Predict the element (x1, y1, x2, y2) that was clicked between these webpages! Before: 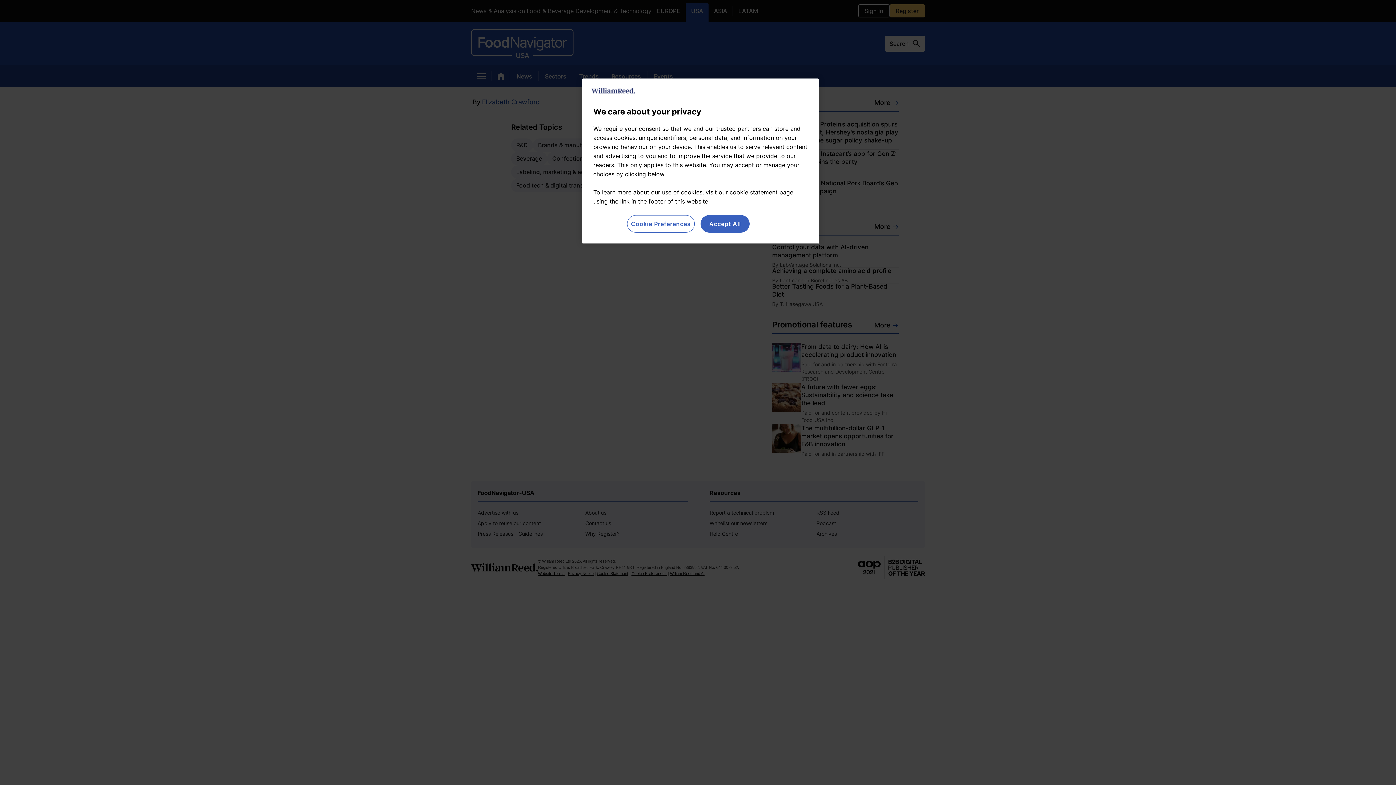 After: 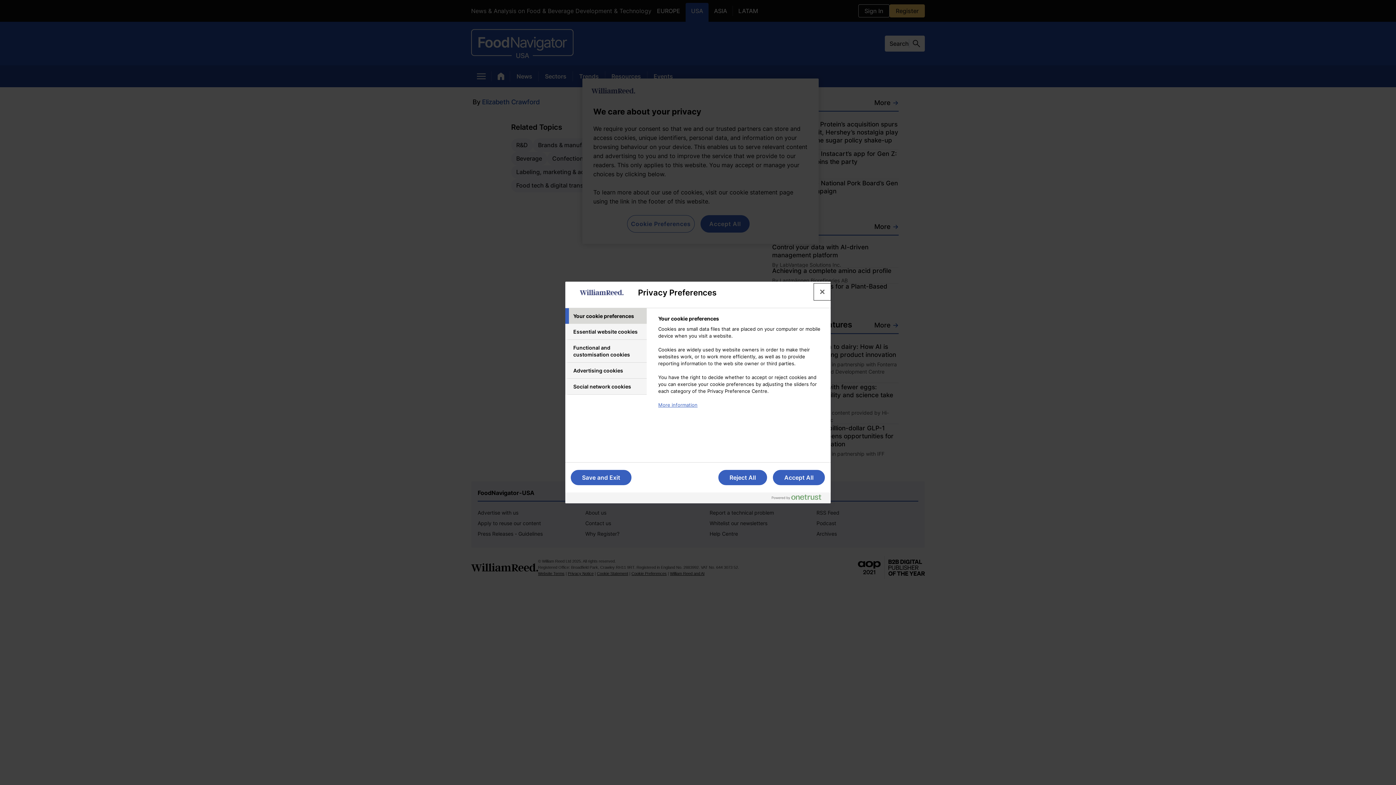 Action: label: Cookie Preferences bbox: (627, 215, 694, 232)